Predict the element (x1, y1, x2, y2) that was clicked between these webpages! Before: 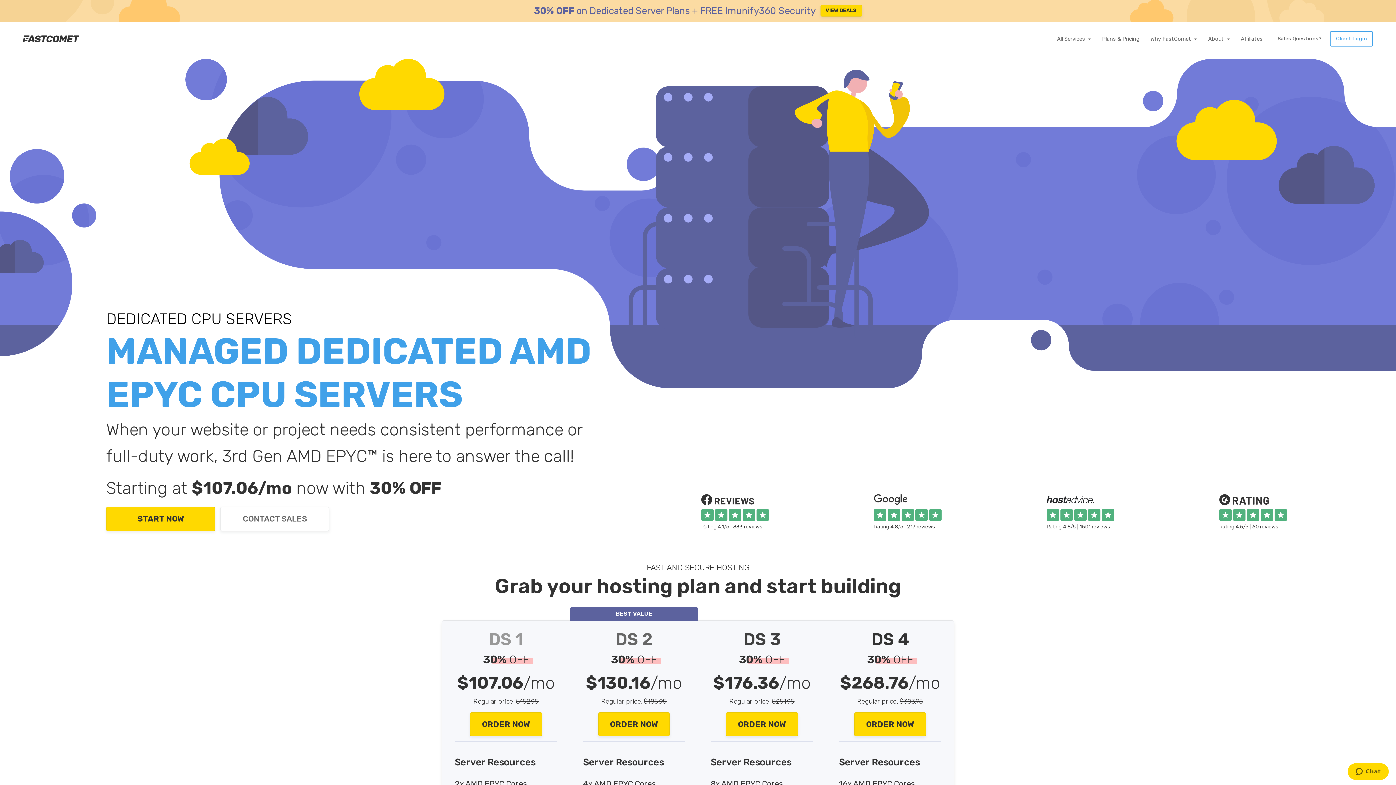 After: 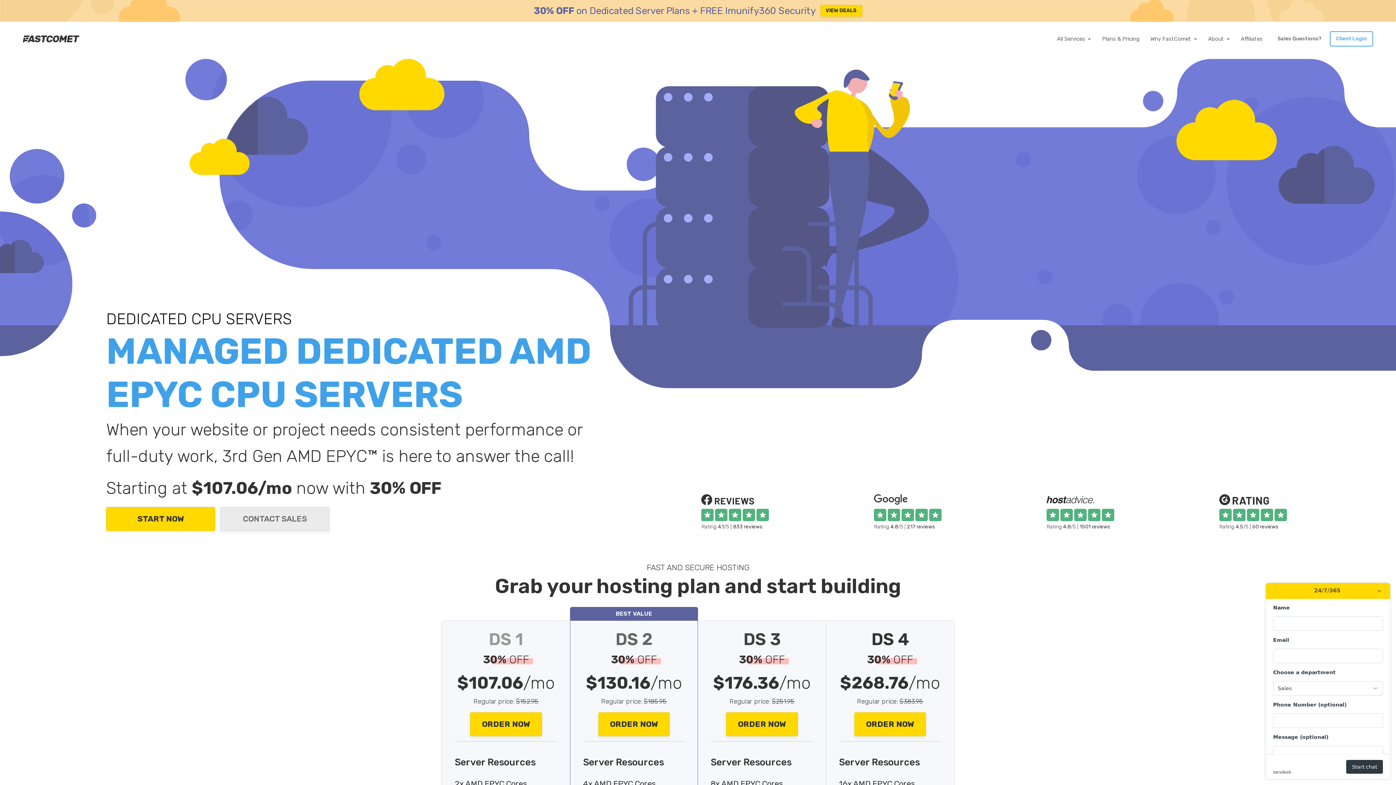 Action: label: CONTACT SALES bbox: (220, 507, 329, 531)